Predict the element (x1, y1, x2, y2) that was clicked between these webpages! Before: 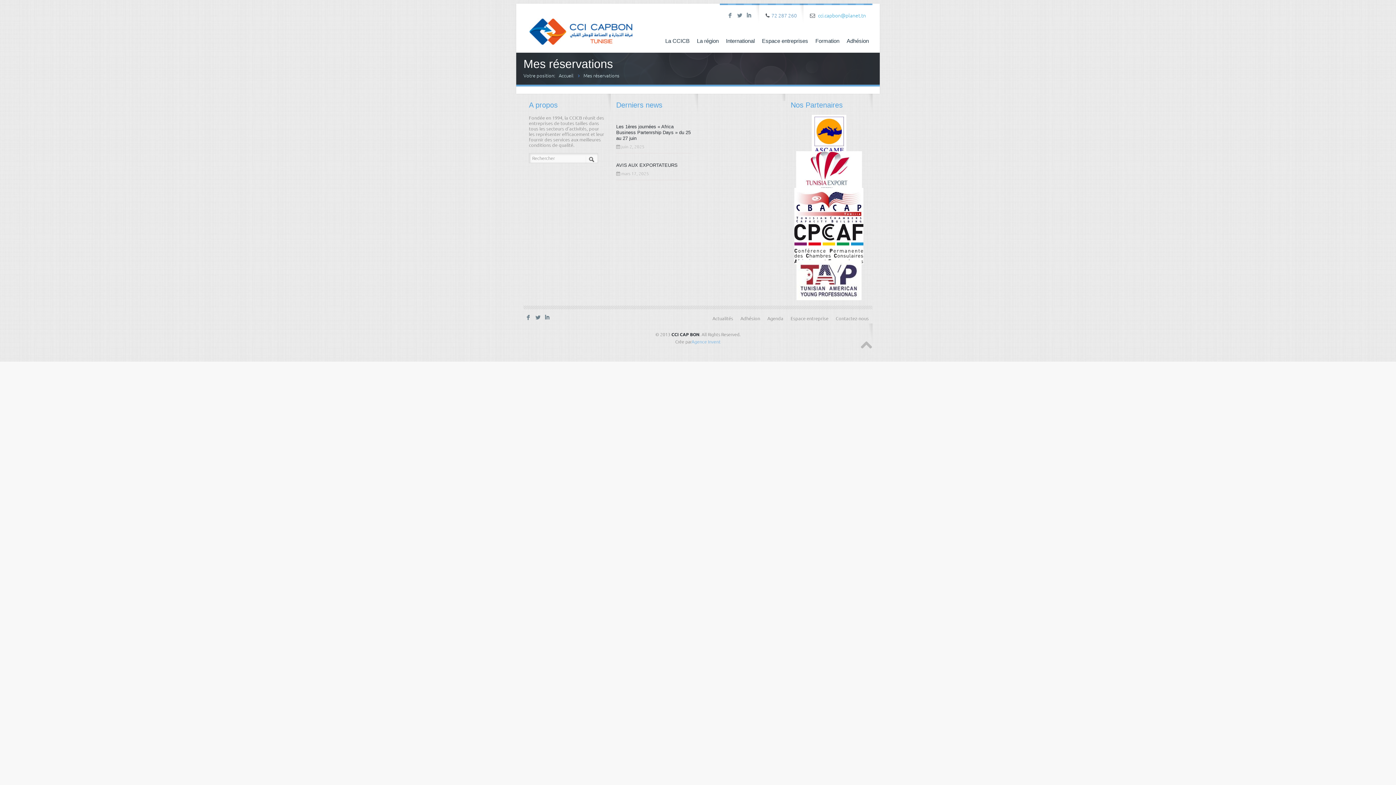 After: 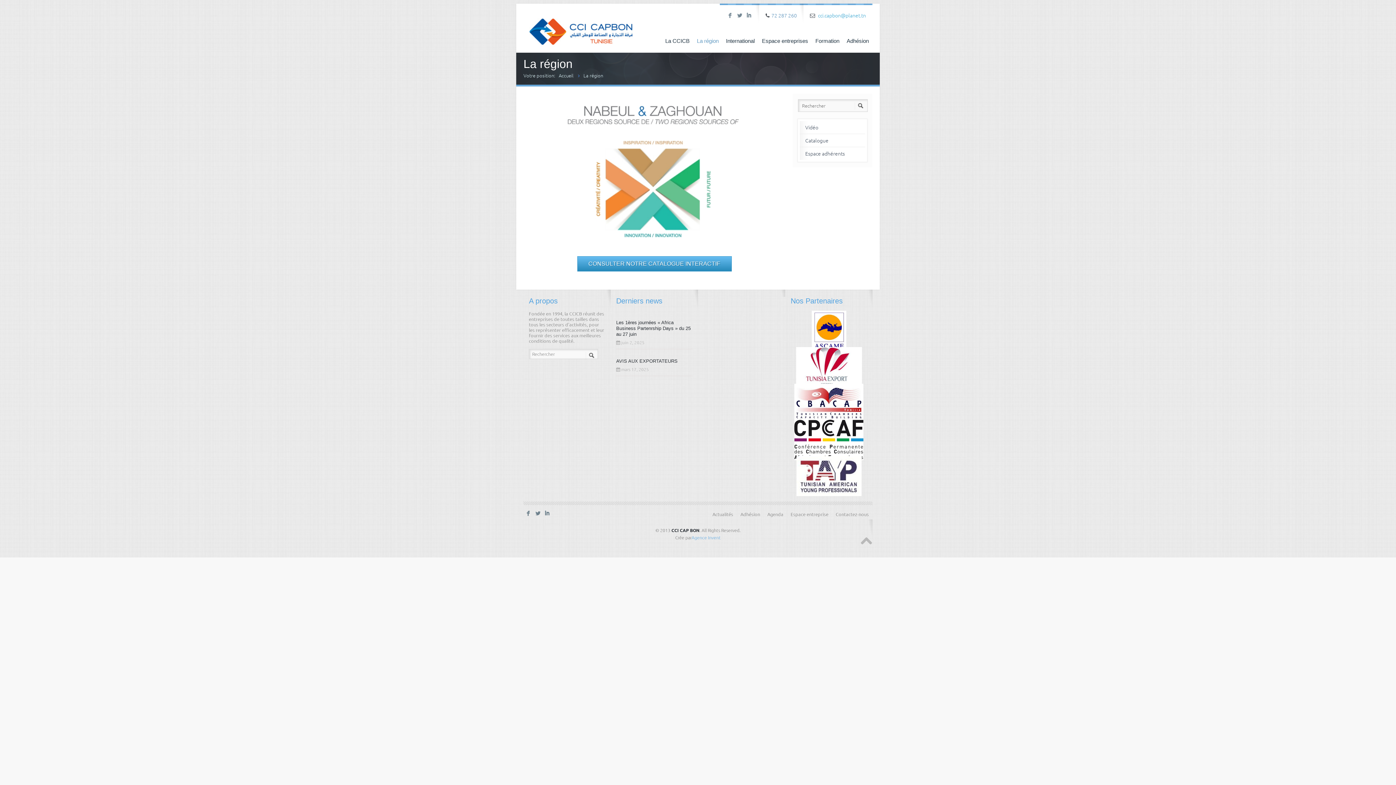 Action: bbox: (693, 34, 722, 47) label: La région